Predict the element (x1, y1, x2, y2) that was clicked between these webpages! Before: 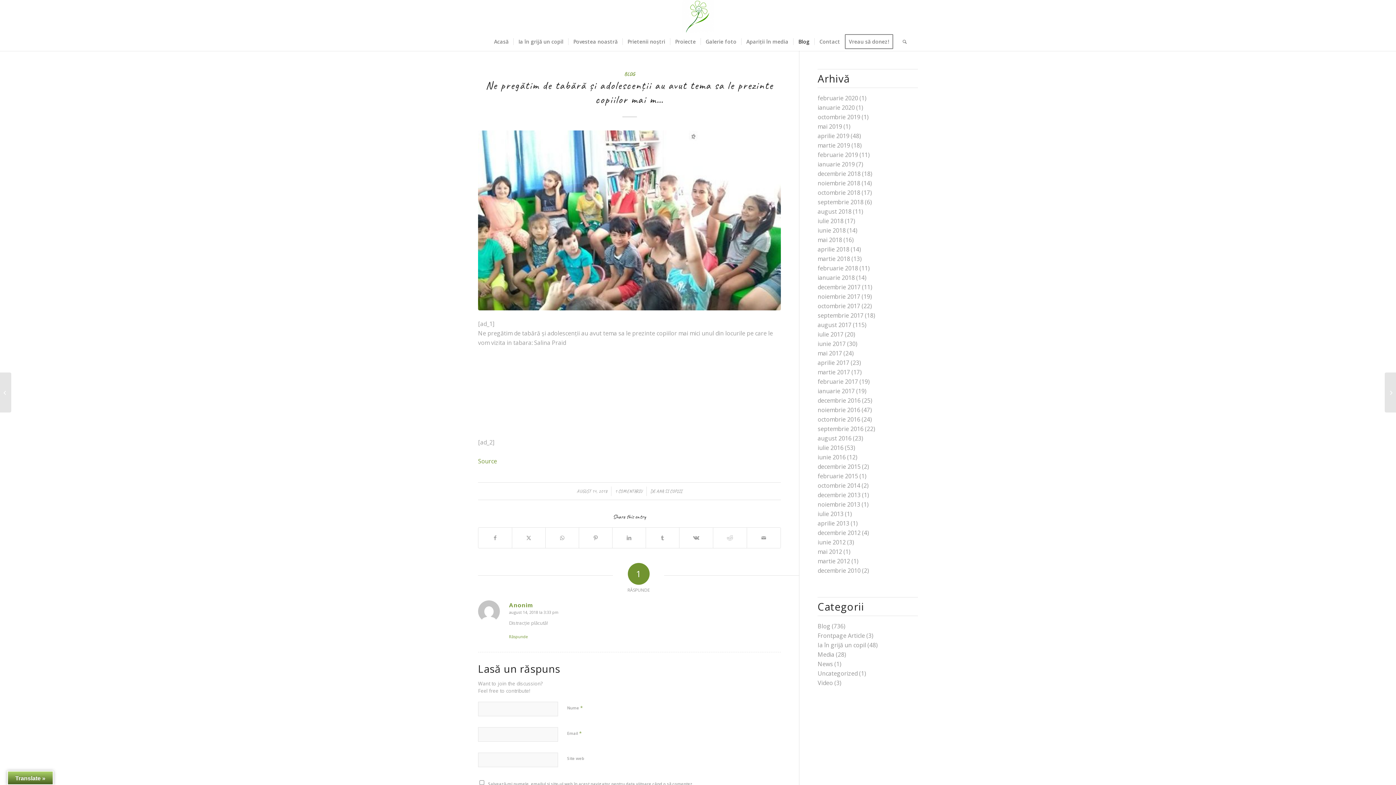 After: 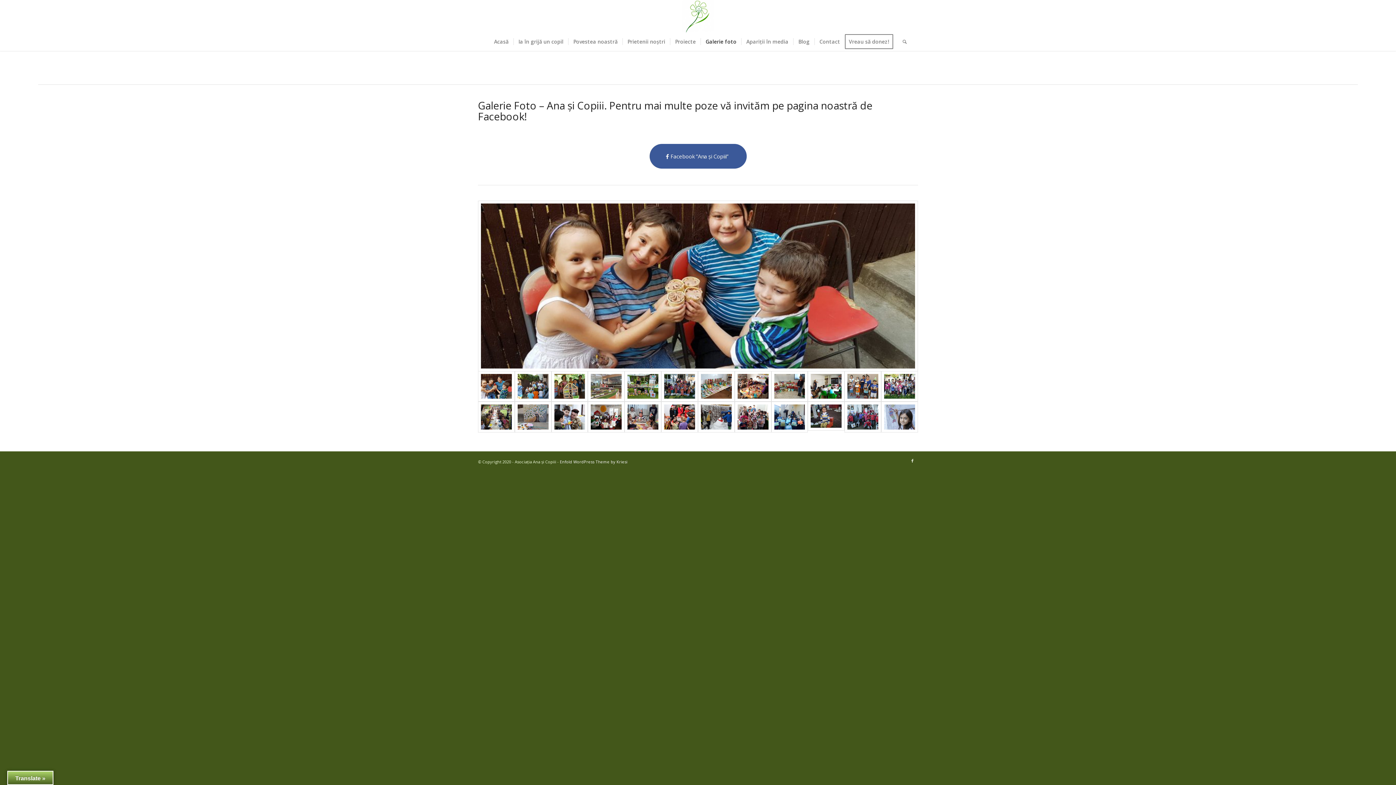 Action: bbox: (700, 32, 741, 50) label: Galerie foto